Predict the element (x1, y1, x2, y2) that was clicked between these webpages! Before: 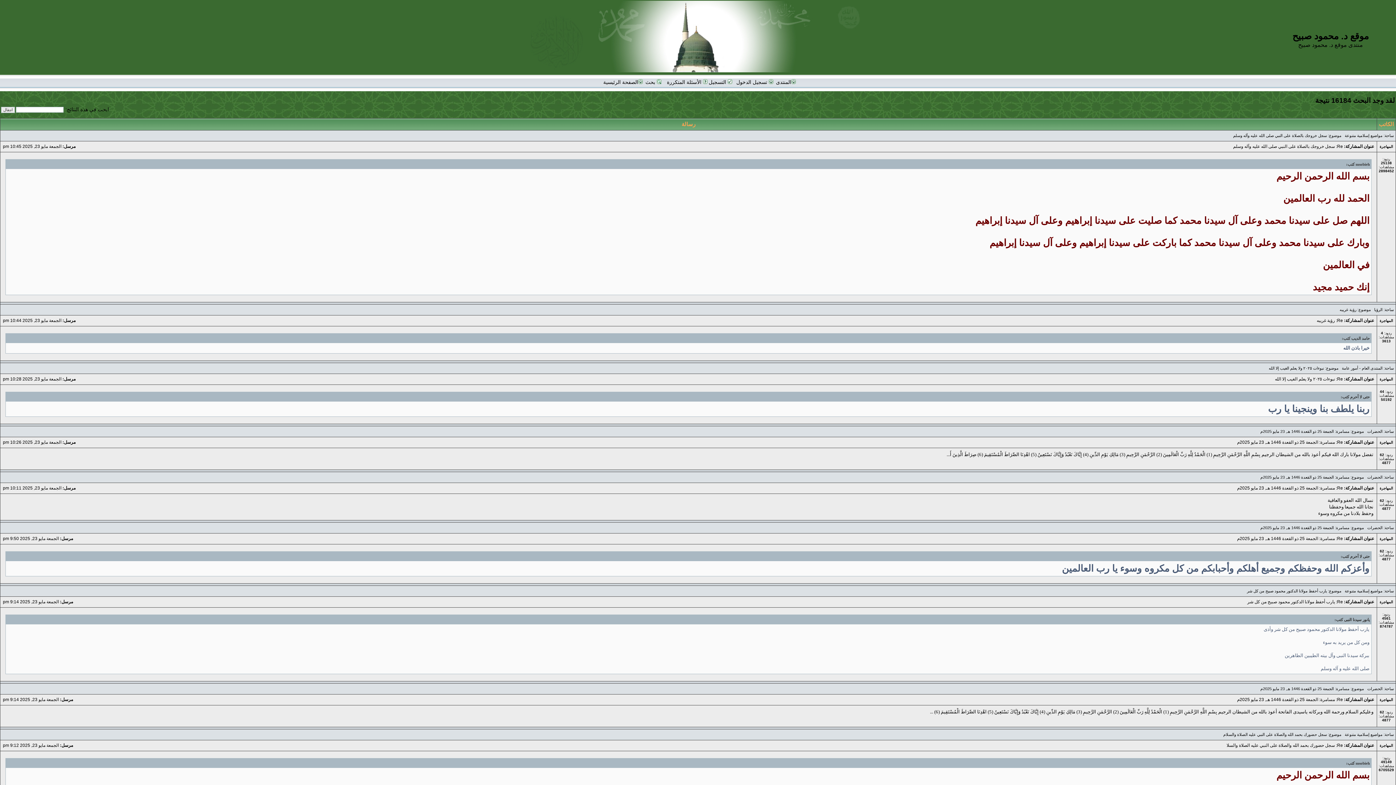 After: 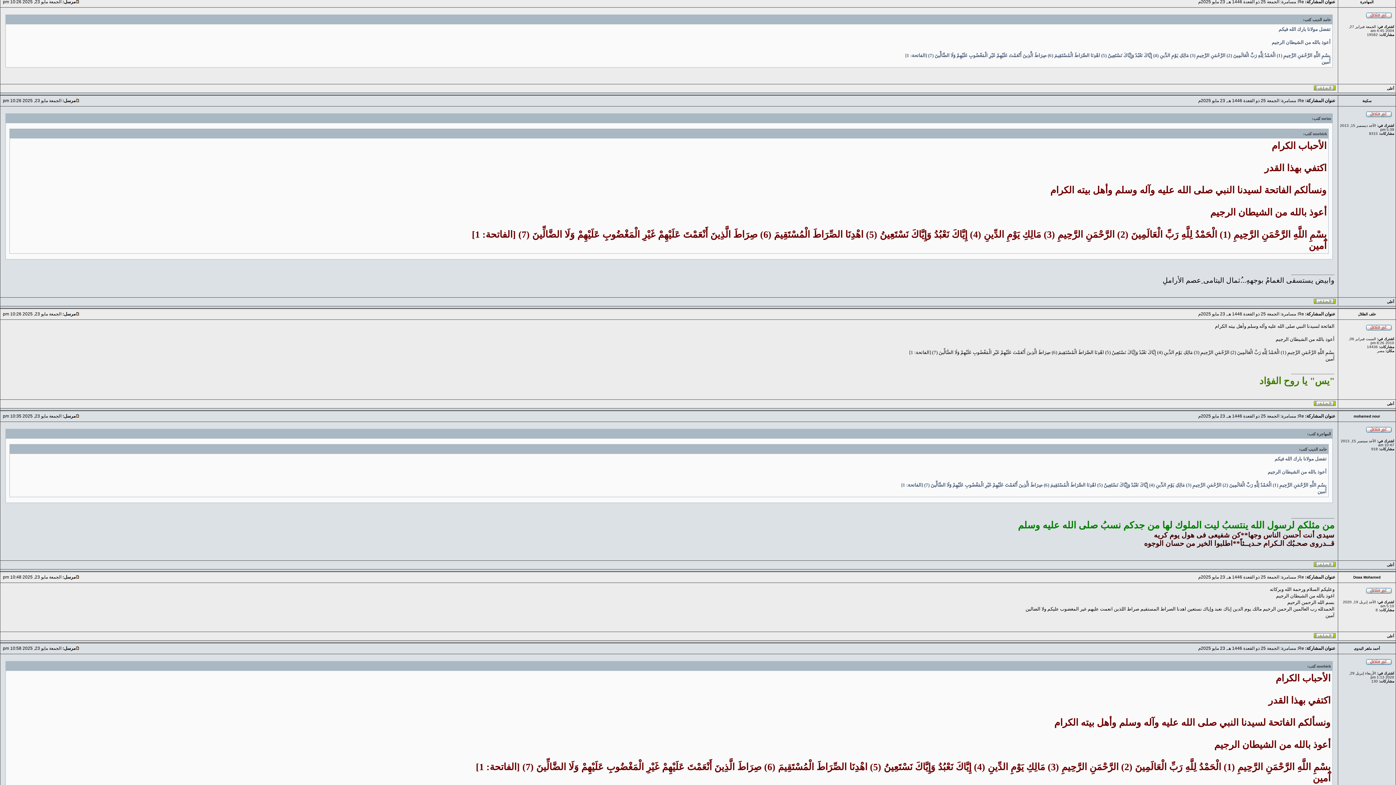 Action: label: Re: مسامرة: الجمعة 25 ذو القعدة 1446 هـ, 23 مايو 2025م bbox: (1237, 440, 1343, 445)